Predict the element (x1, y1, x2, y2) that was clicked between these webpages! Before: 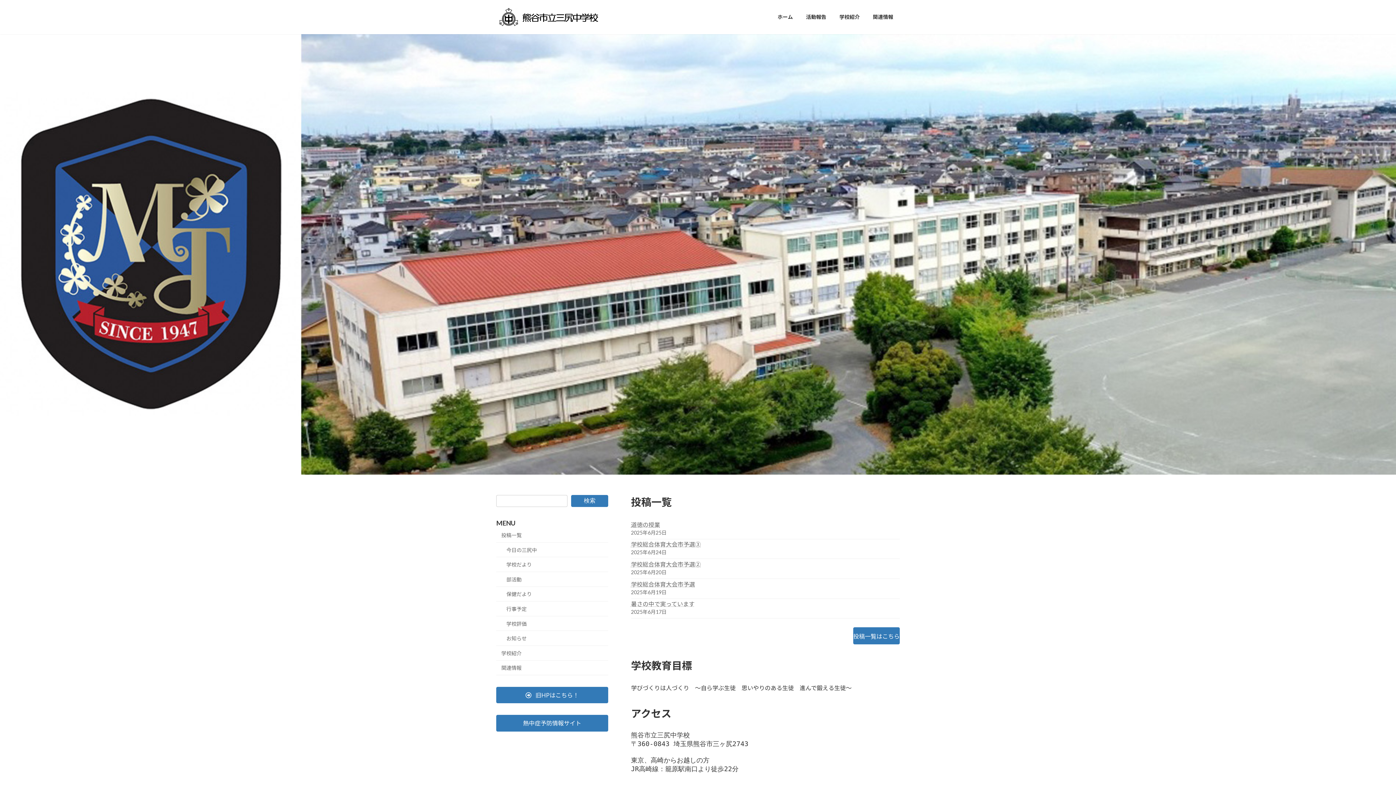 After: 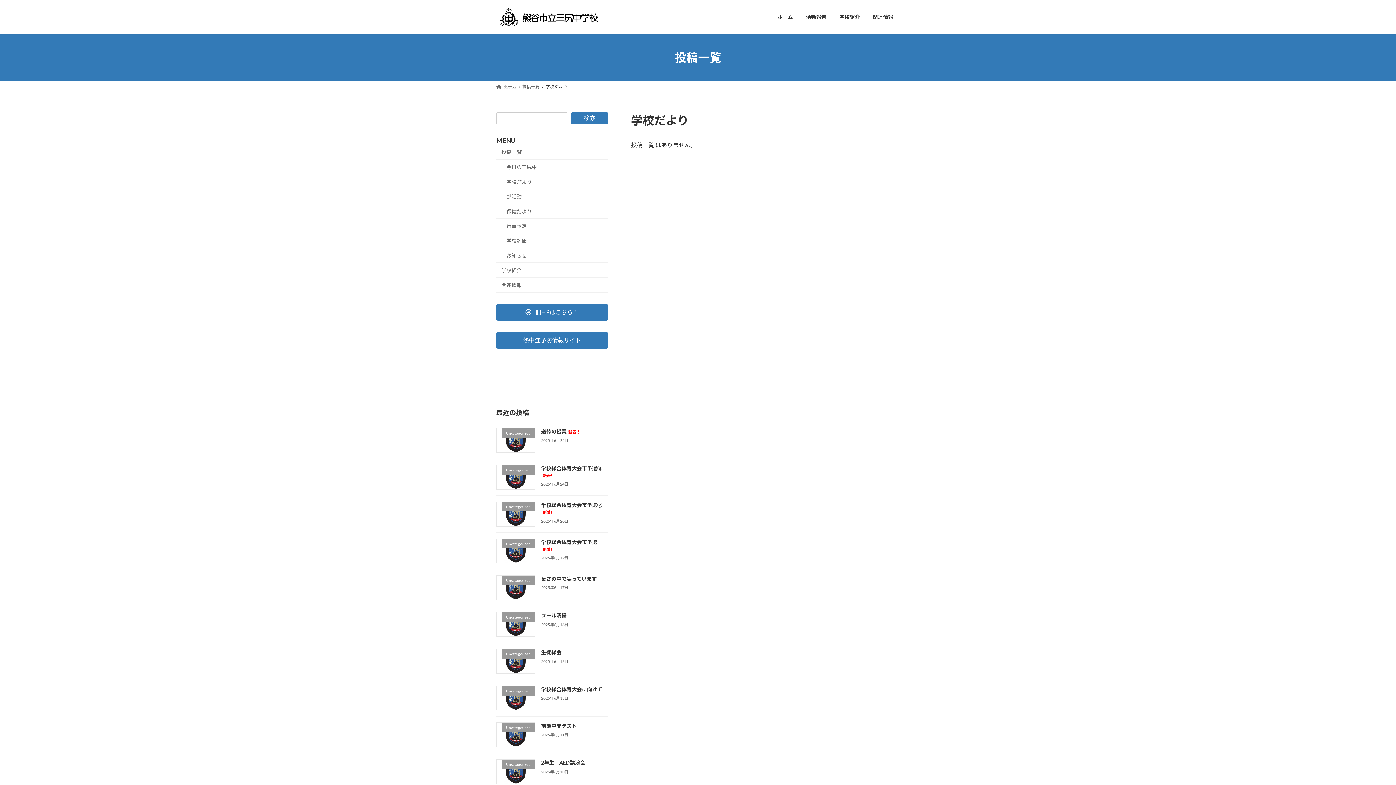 Action: label: 学校だより bbox: (496, 557, 608, 572)